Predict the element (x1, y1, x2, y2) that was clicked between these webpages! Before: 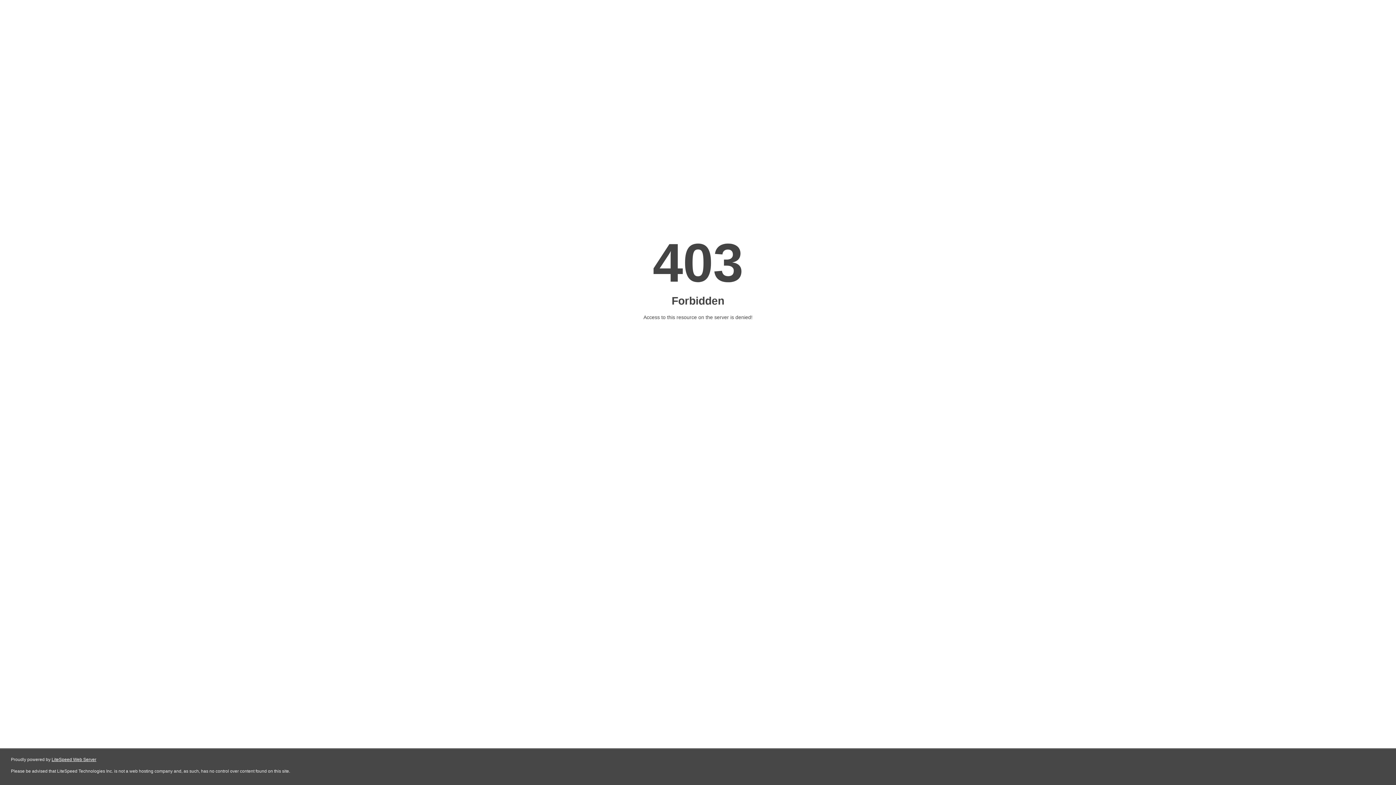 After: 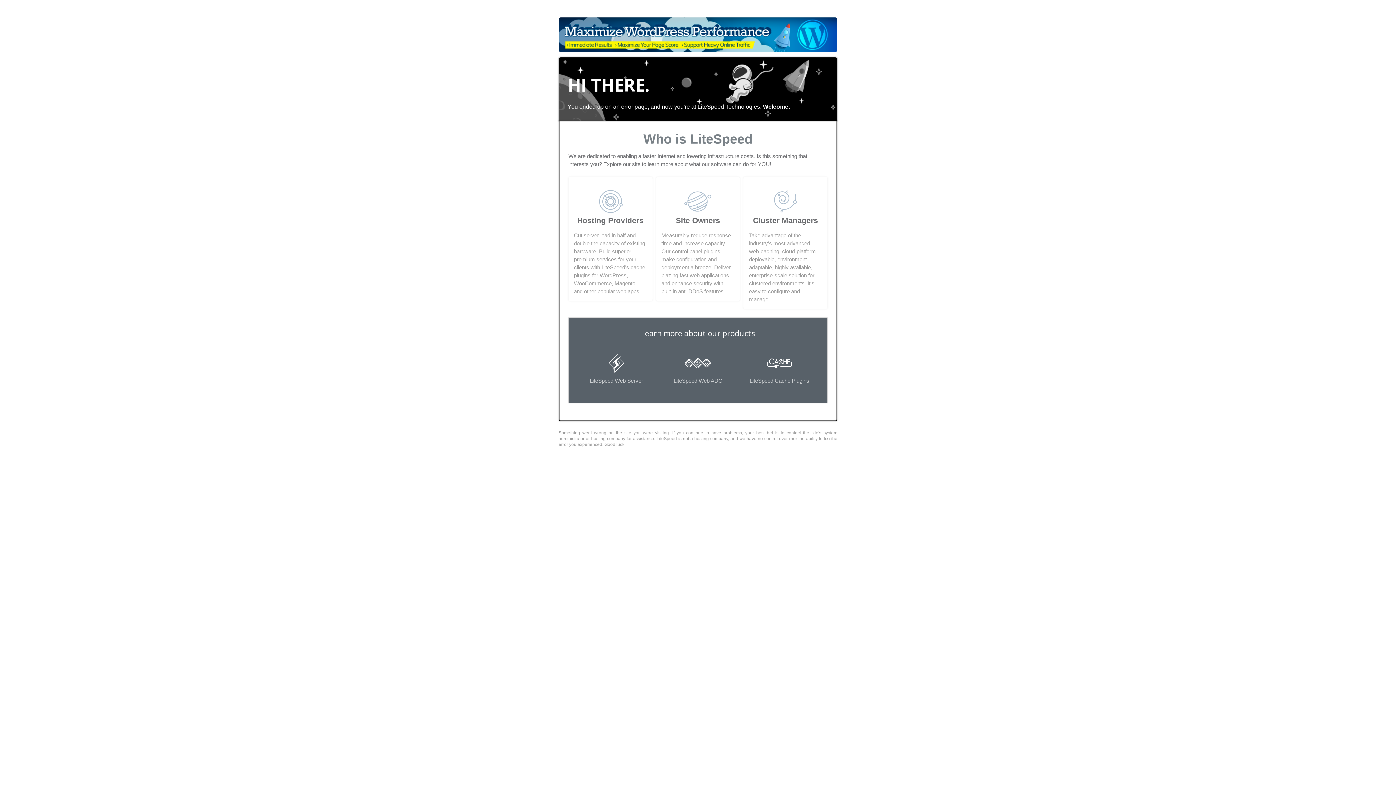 Action: bbox: (51, 757, 96, 762) label: LiteSpeed Web Server